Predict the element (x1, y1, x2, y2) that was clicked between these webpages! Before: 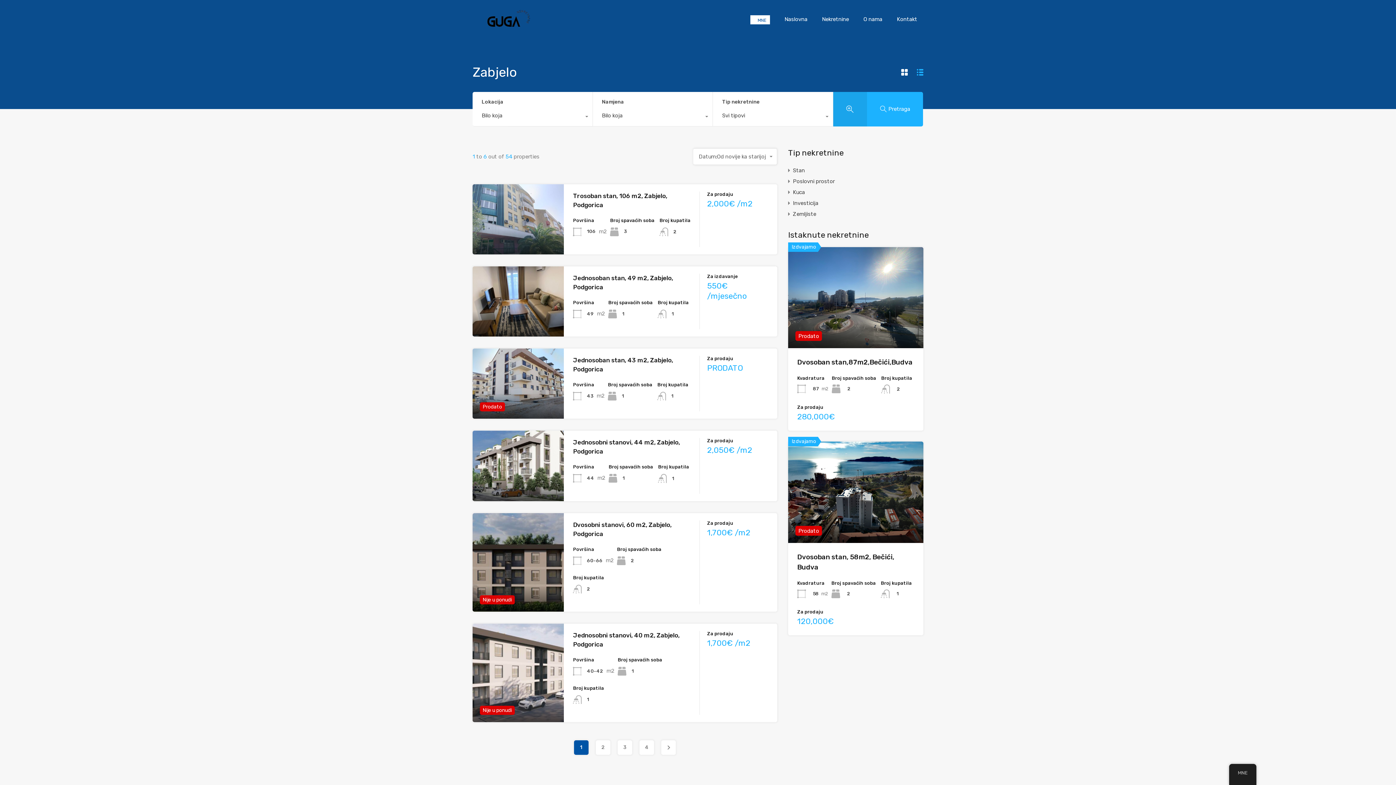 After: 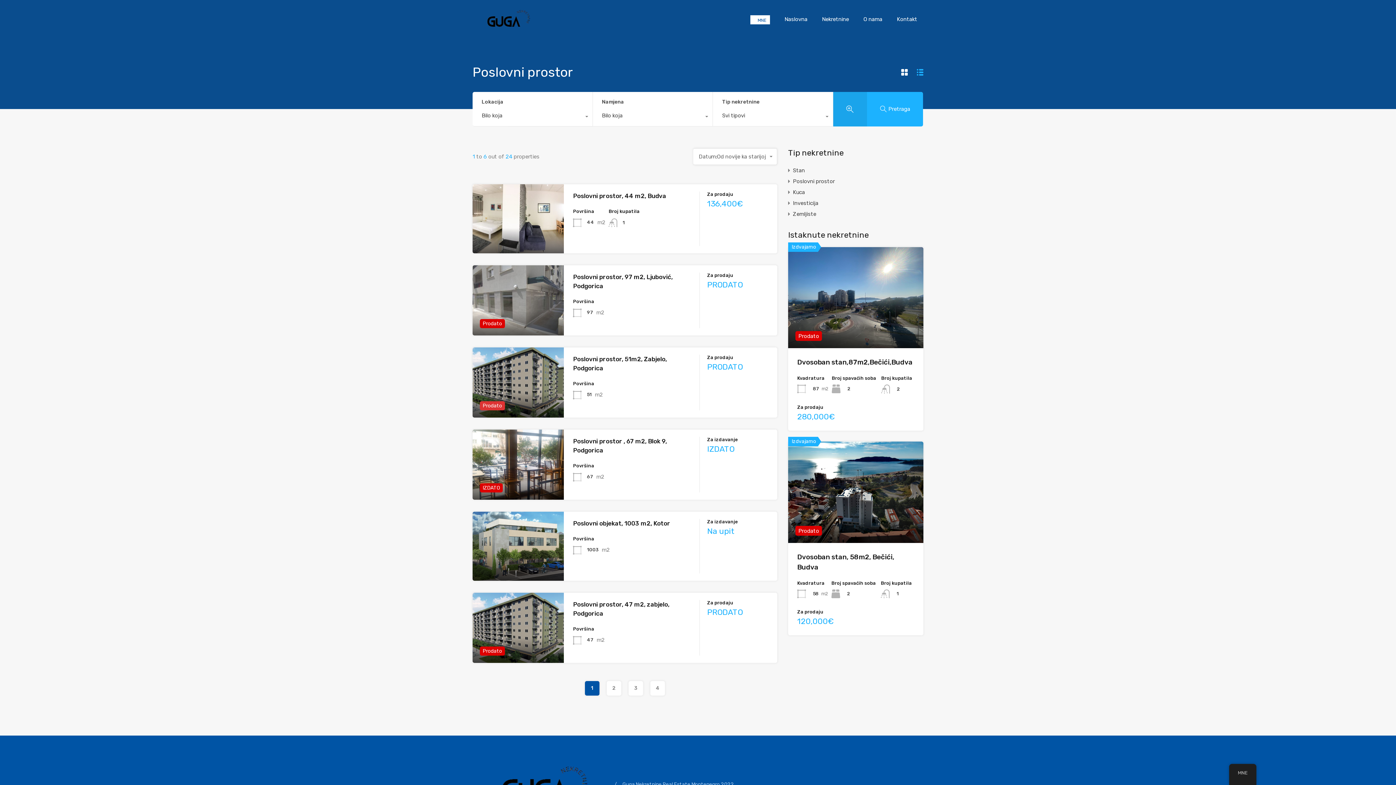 Action: label: Poslovni prostor bbox: (793, 175, 834, 186)